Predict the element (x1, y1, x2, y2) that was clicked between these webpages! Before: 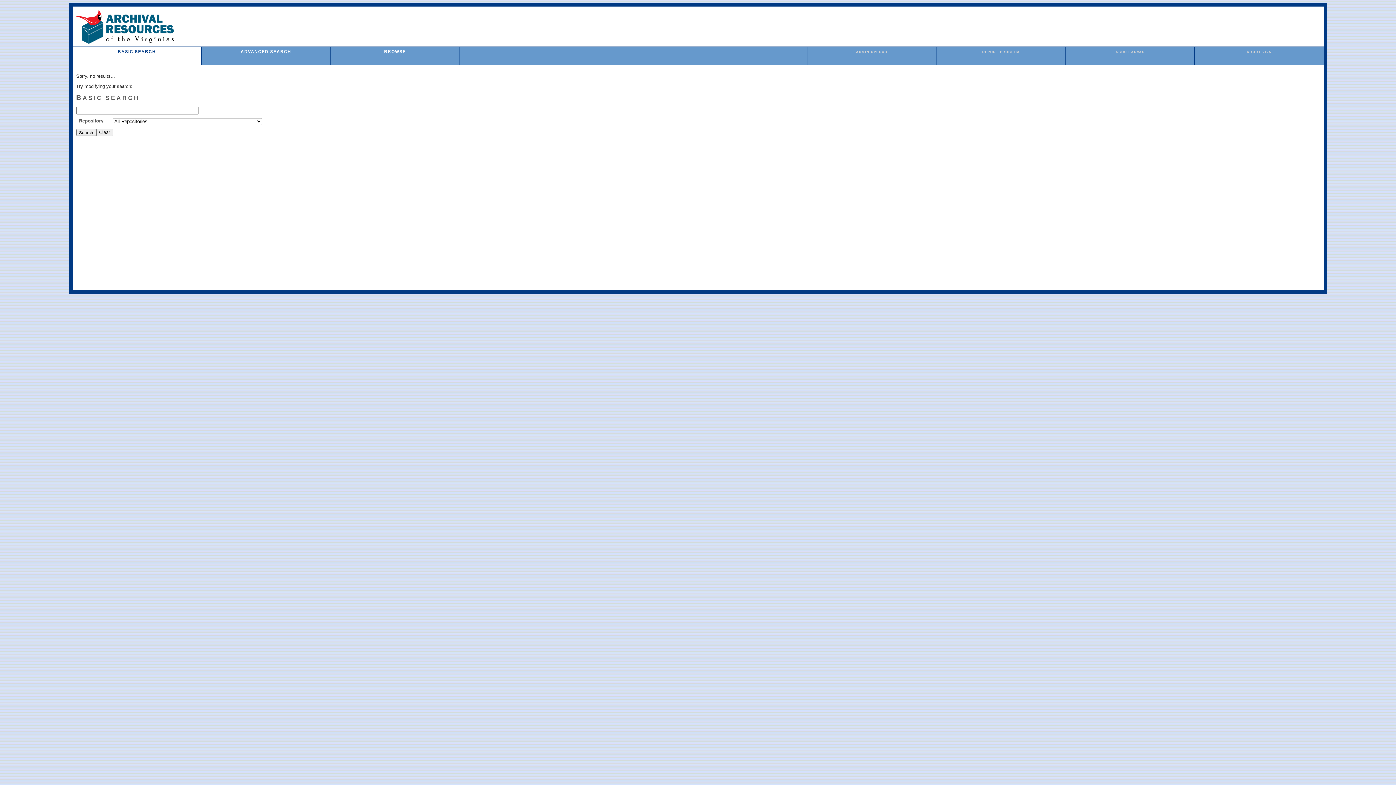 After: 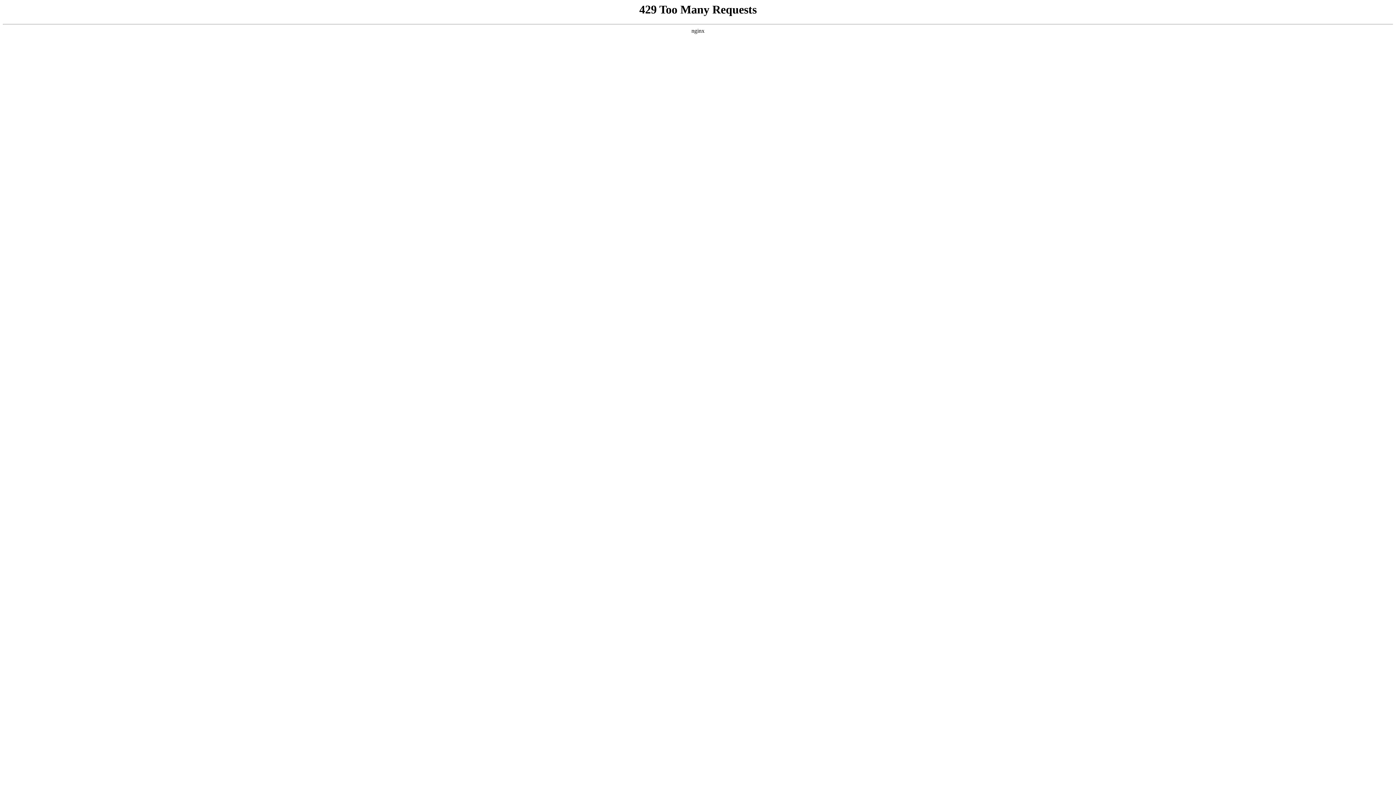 Action: label: ABOUT VIVA bbox: (1247, 50, 1271, 53)